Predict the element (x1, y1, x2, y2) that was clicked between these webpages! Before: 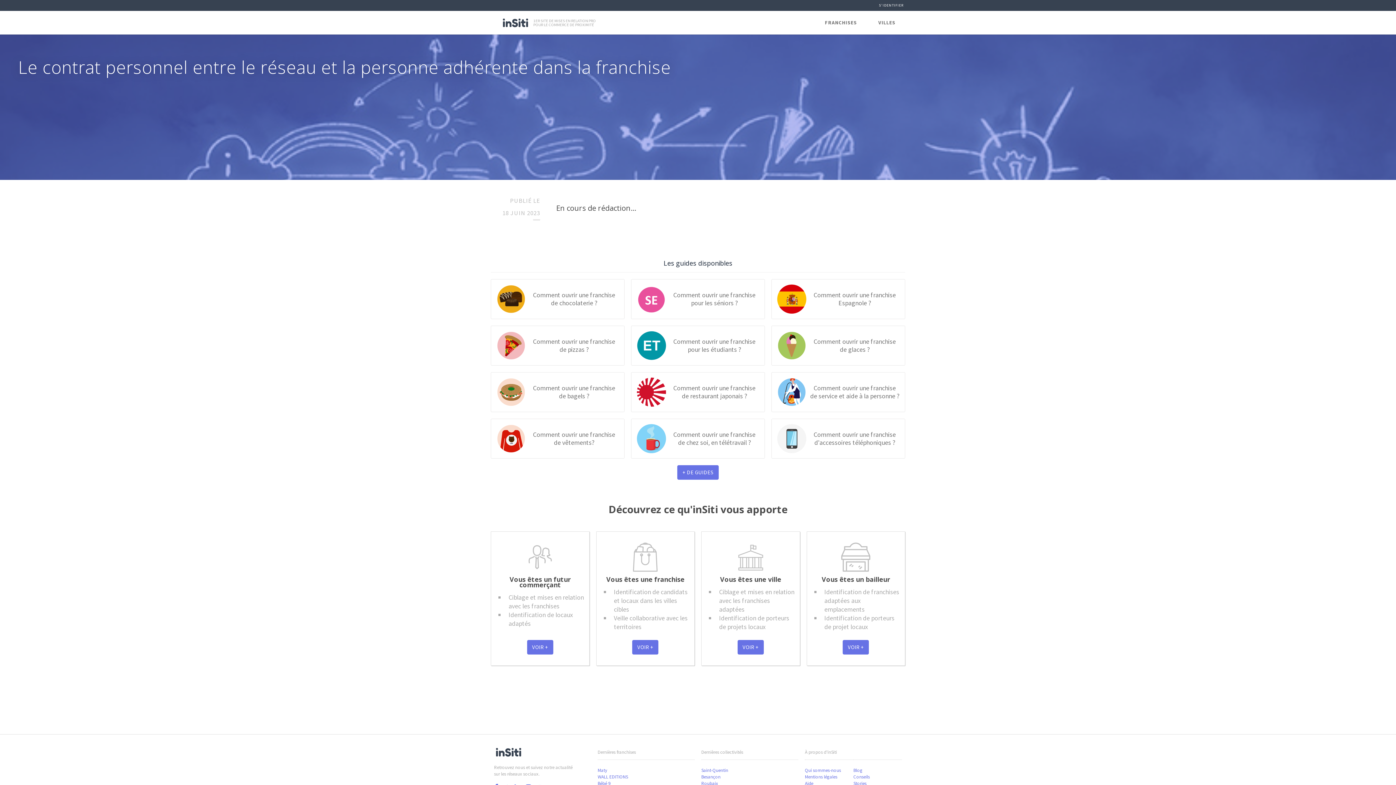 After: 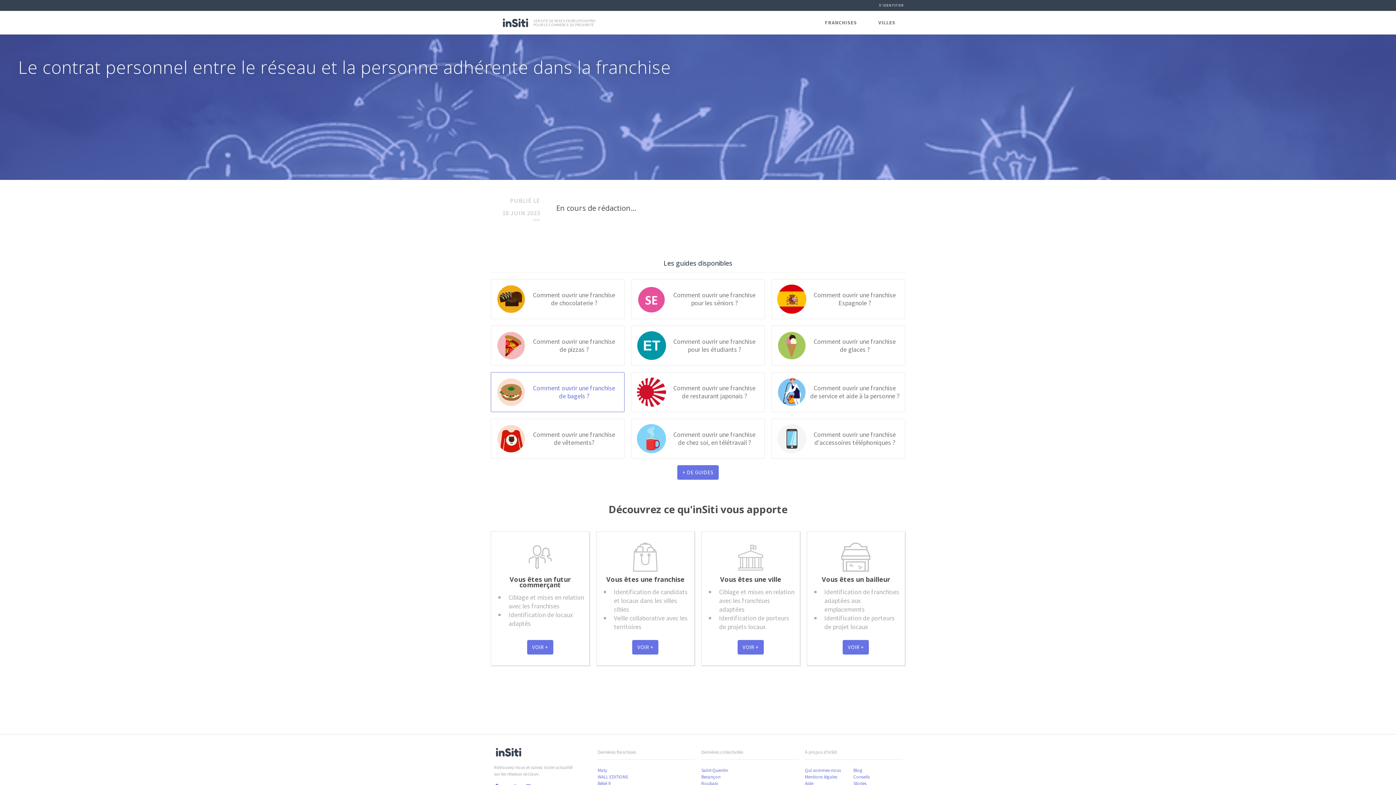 Action: label: Comment ouvrir une franchise de bagels ? bbox: (490, 372, 624, 412)